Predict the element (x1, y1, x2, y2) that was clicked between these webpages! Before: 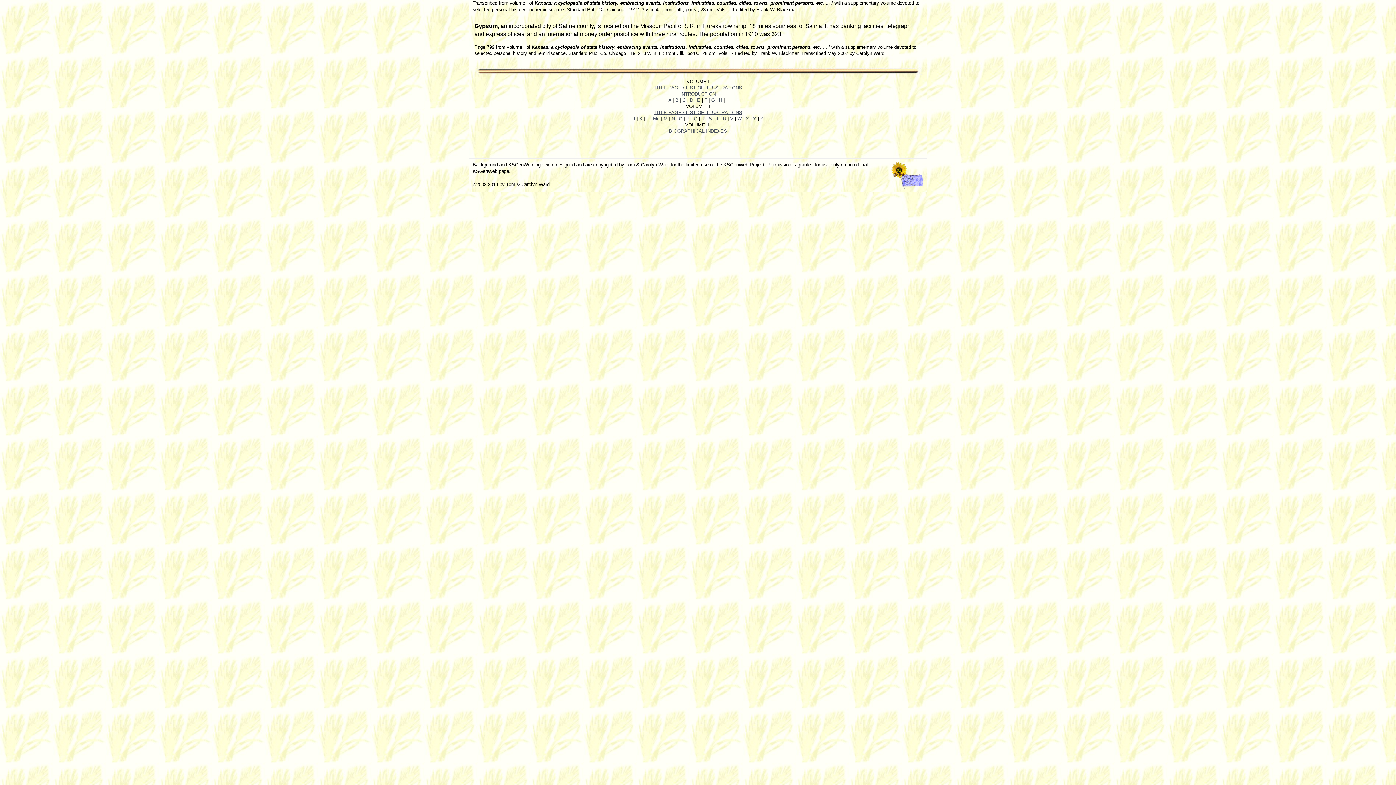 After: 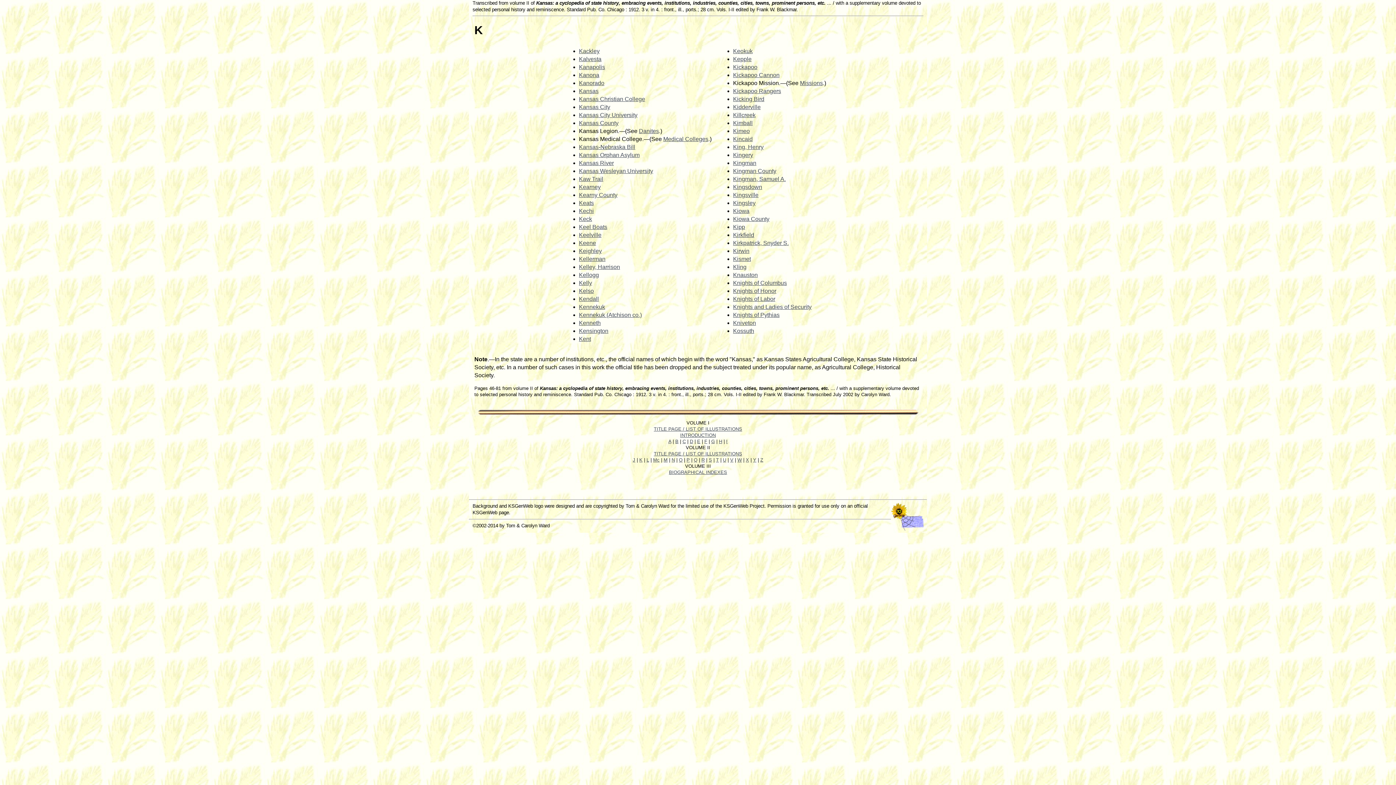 Action: bbox: (639, 116, 642, 121) label: K